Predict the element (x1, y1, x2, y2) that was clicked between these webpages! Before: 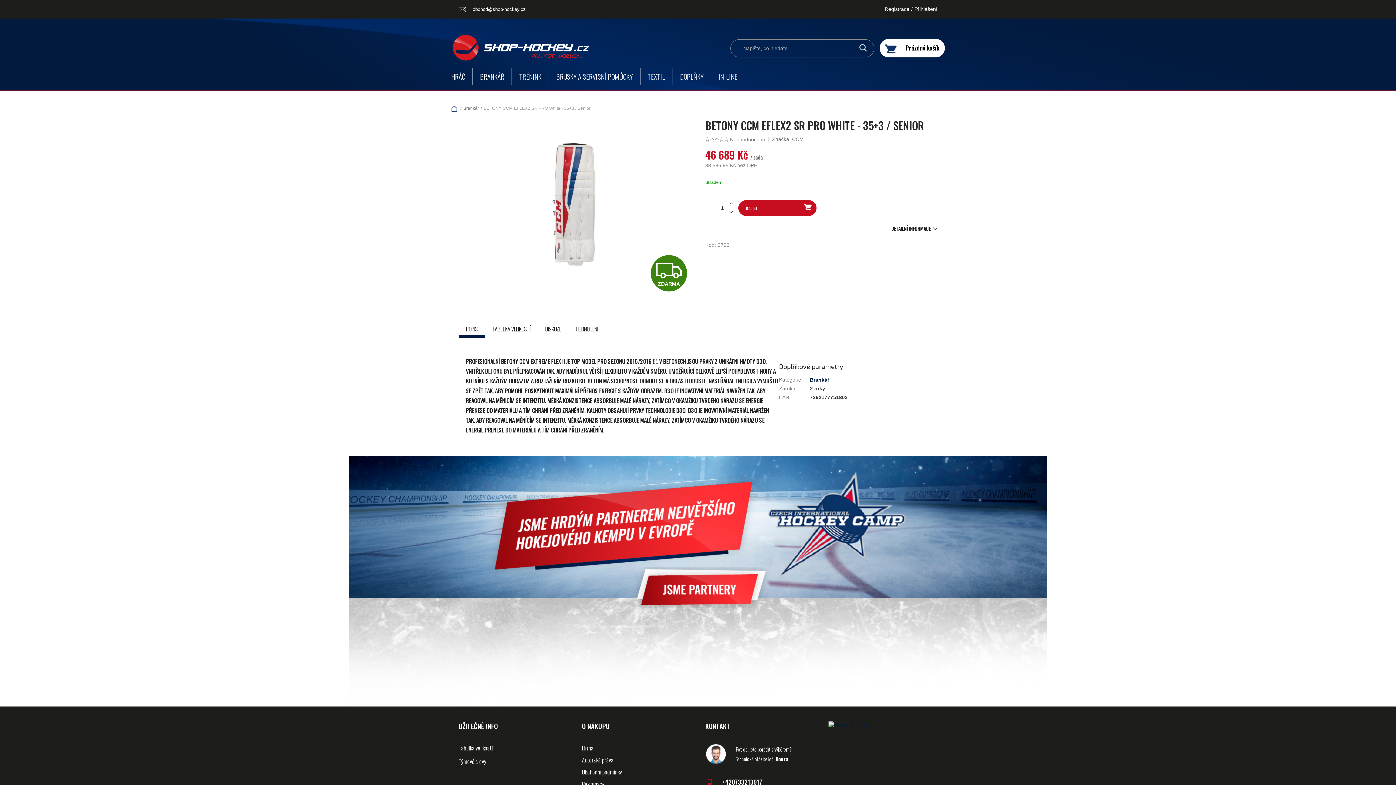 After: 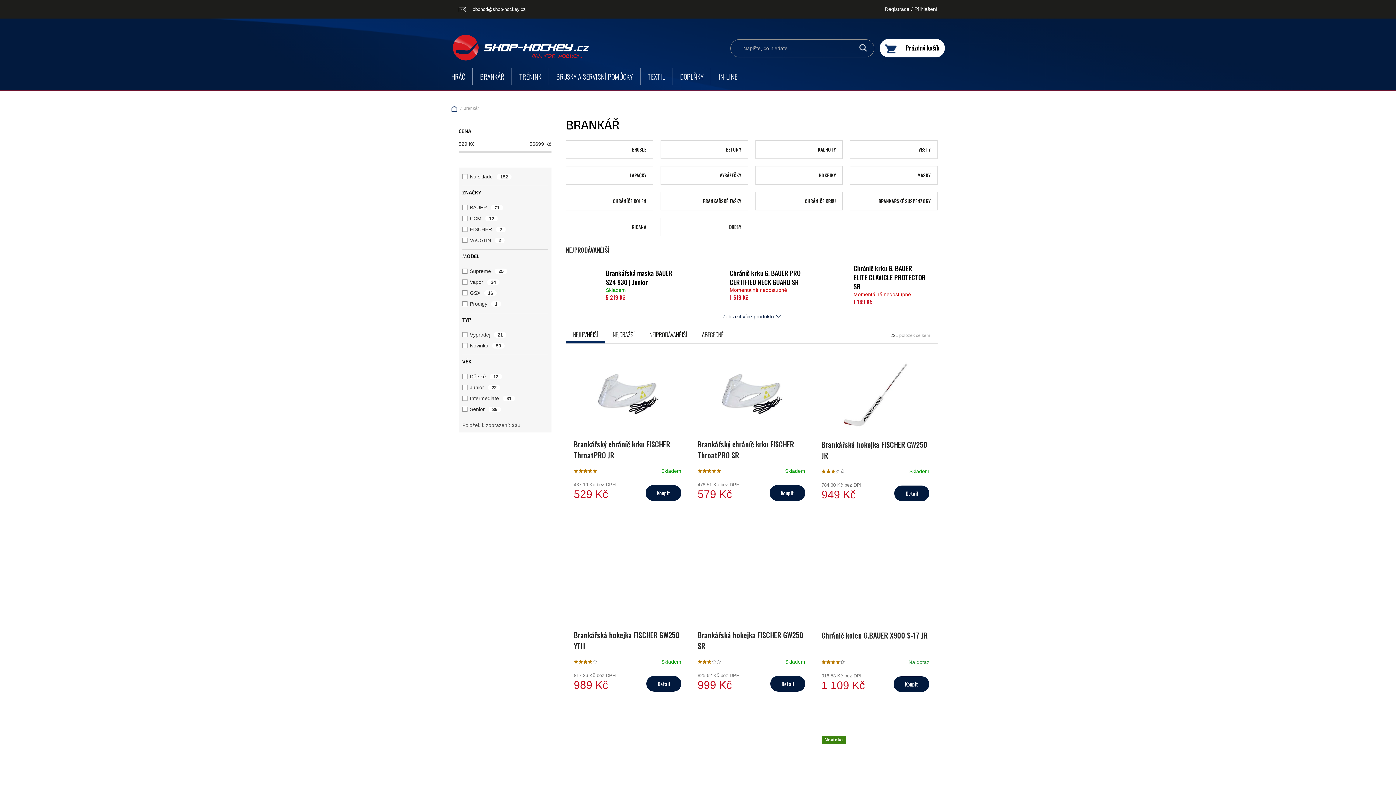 Action: label: BRANKÁŘ bbox: (472, 68, 511, 84)